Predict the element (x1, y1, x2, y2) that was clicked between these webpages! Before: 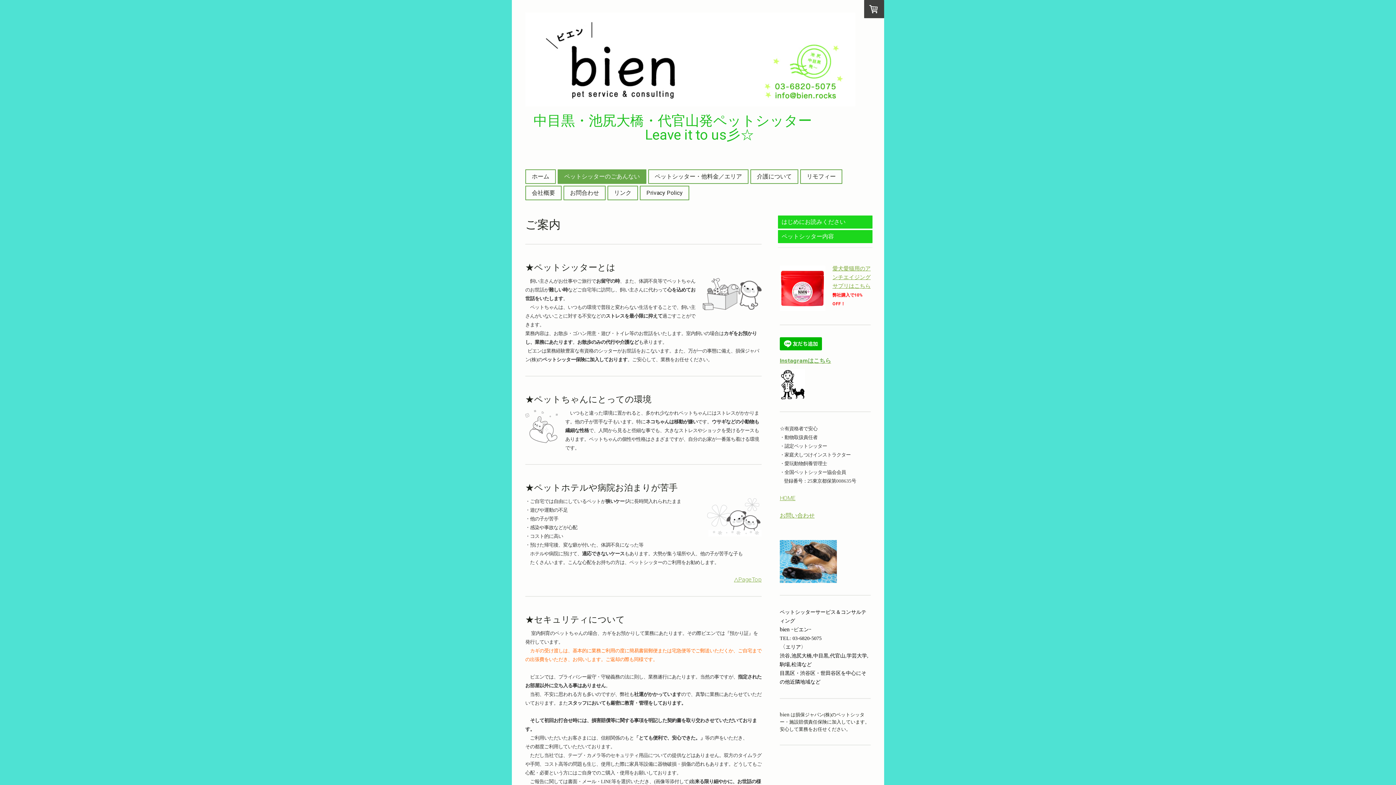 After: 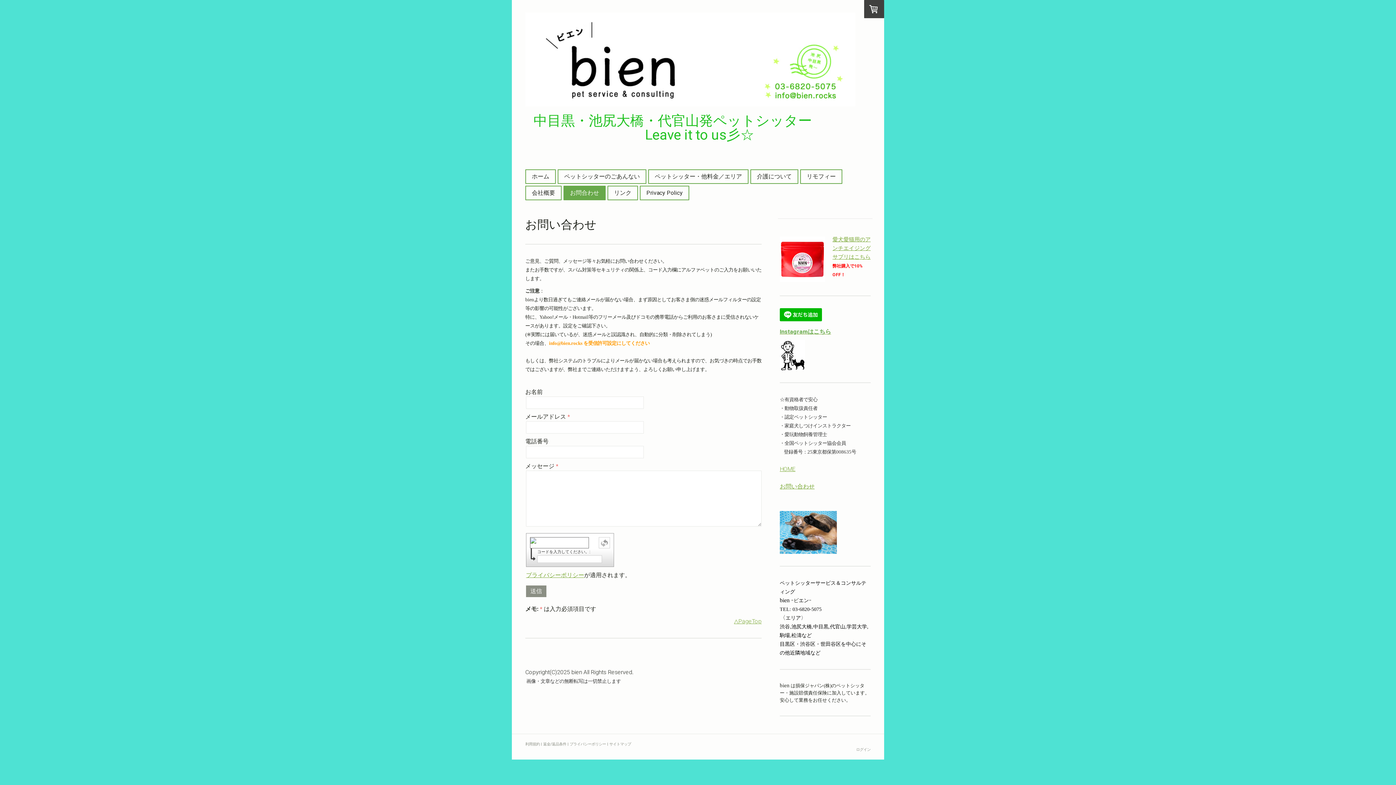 Action: label: お問い合わせ bbox: (780, 512, 814, 519)